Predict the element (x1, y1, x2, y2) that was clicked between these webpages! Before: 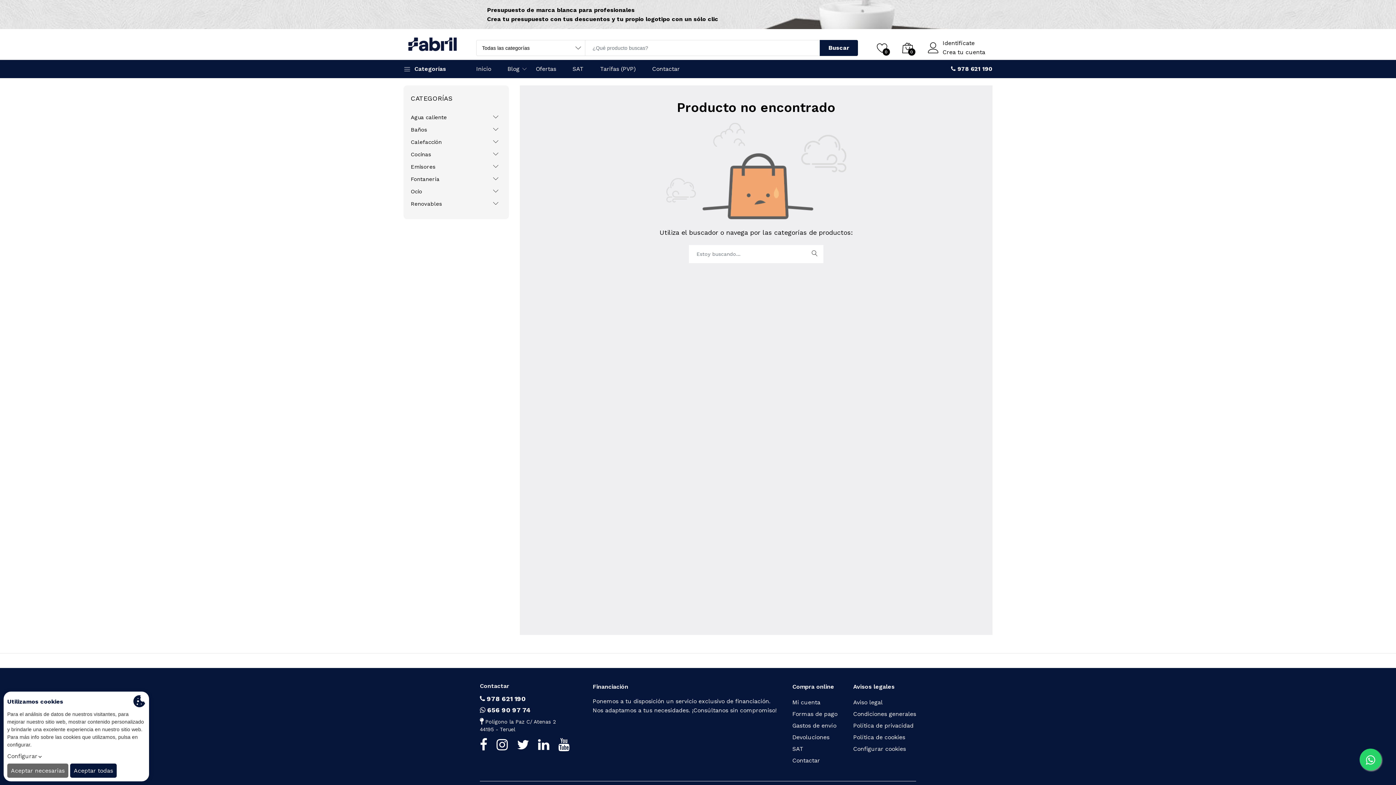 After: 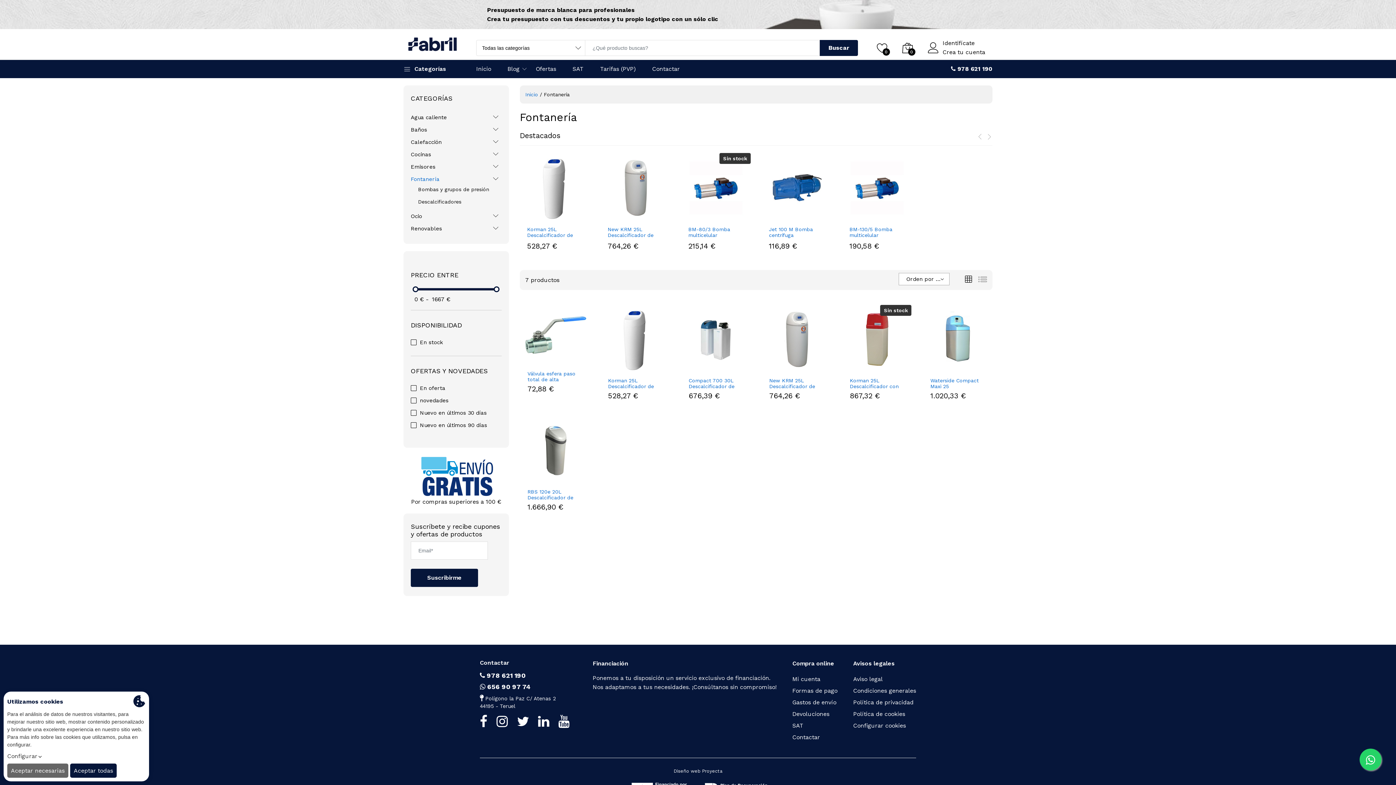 Action: bbox: (410, 175, 494, 183) label: Fontanería